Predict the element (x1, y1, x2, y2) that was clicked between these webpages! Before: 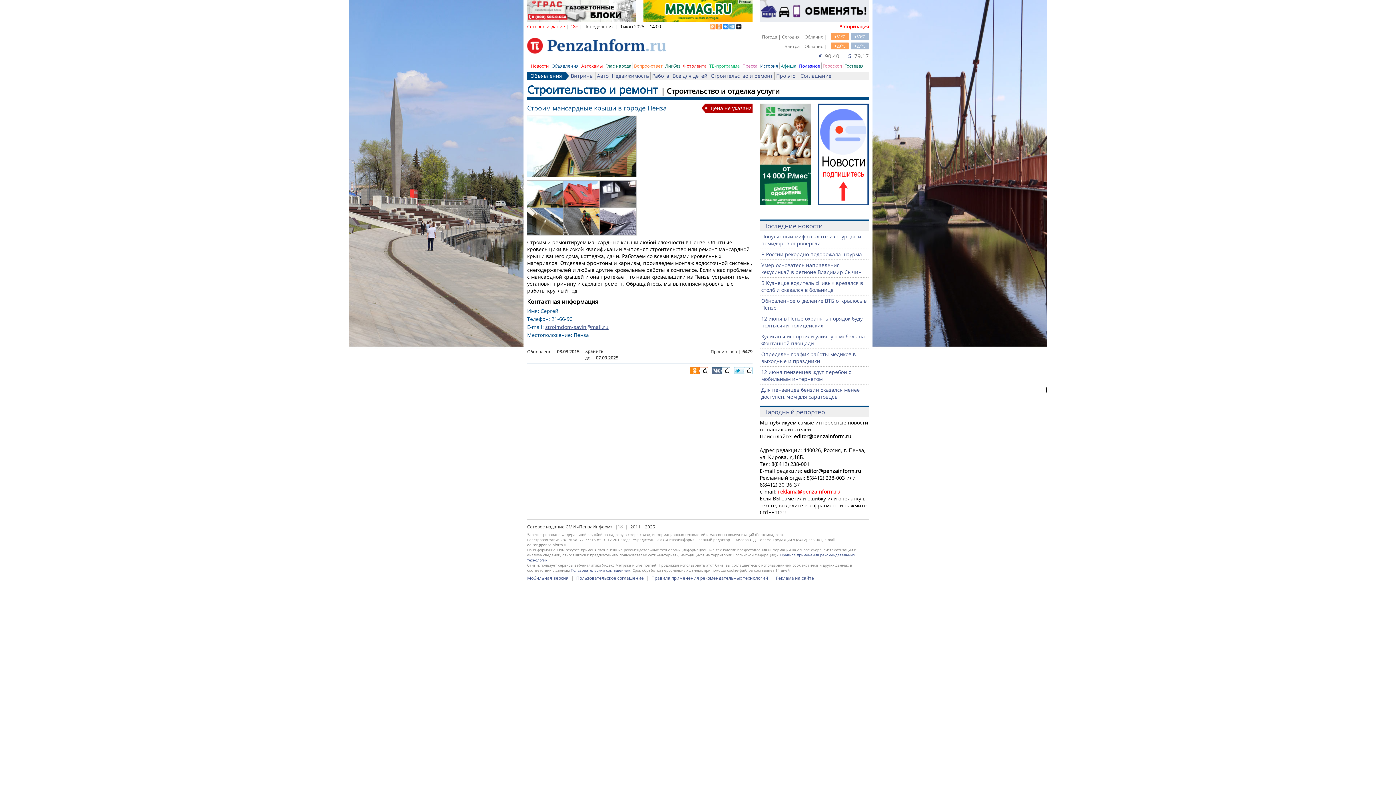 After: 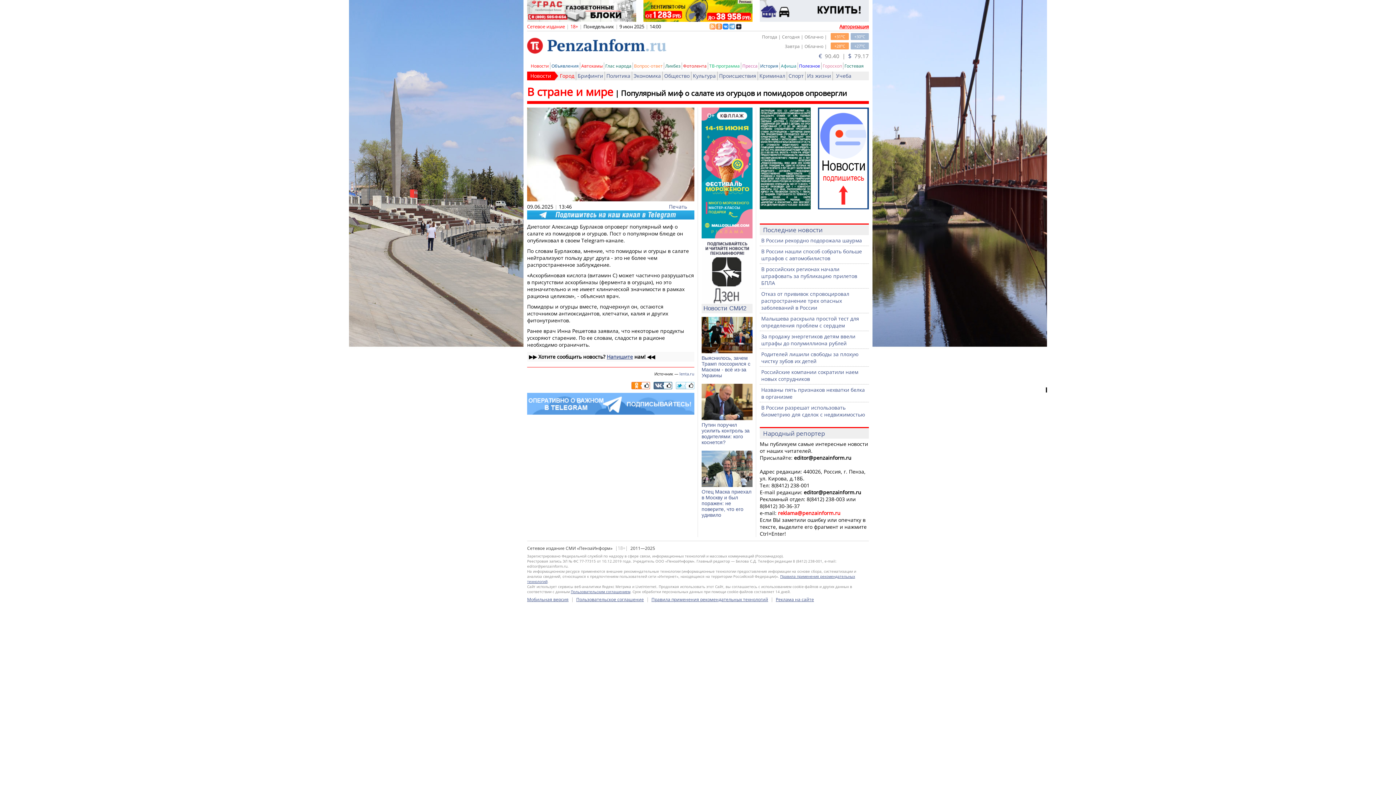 Action: bbox: (761, 233, 861, 246) label: Популярный миф о салате из огурцов и помидоров опровергли